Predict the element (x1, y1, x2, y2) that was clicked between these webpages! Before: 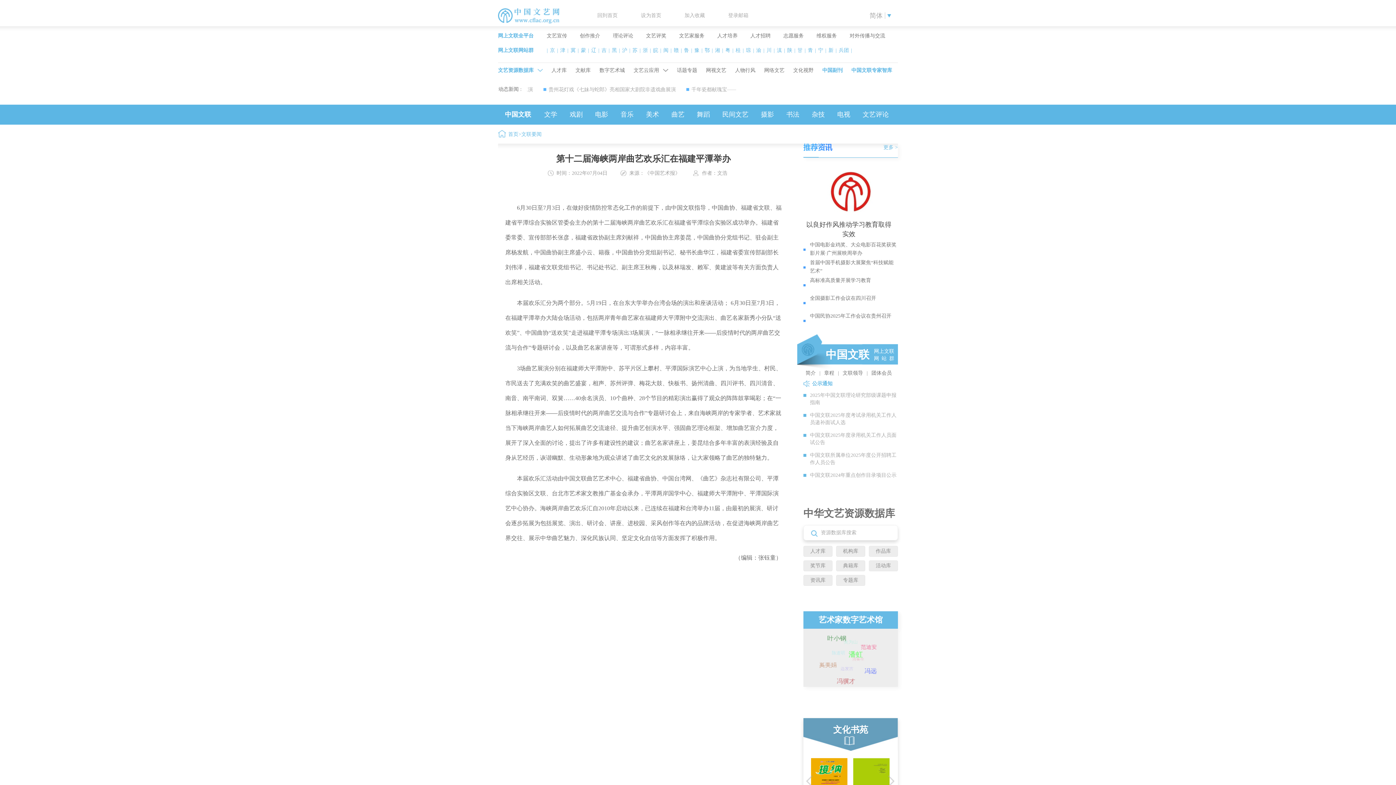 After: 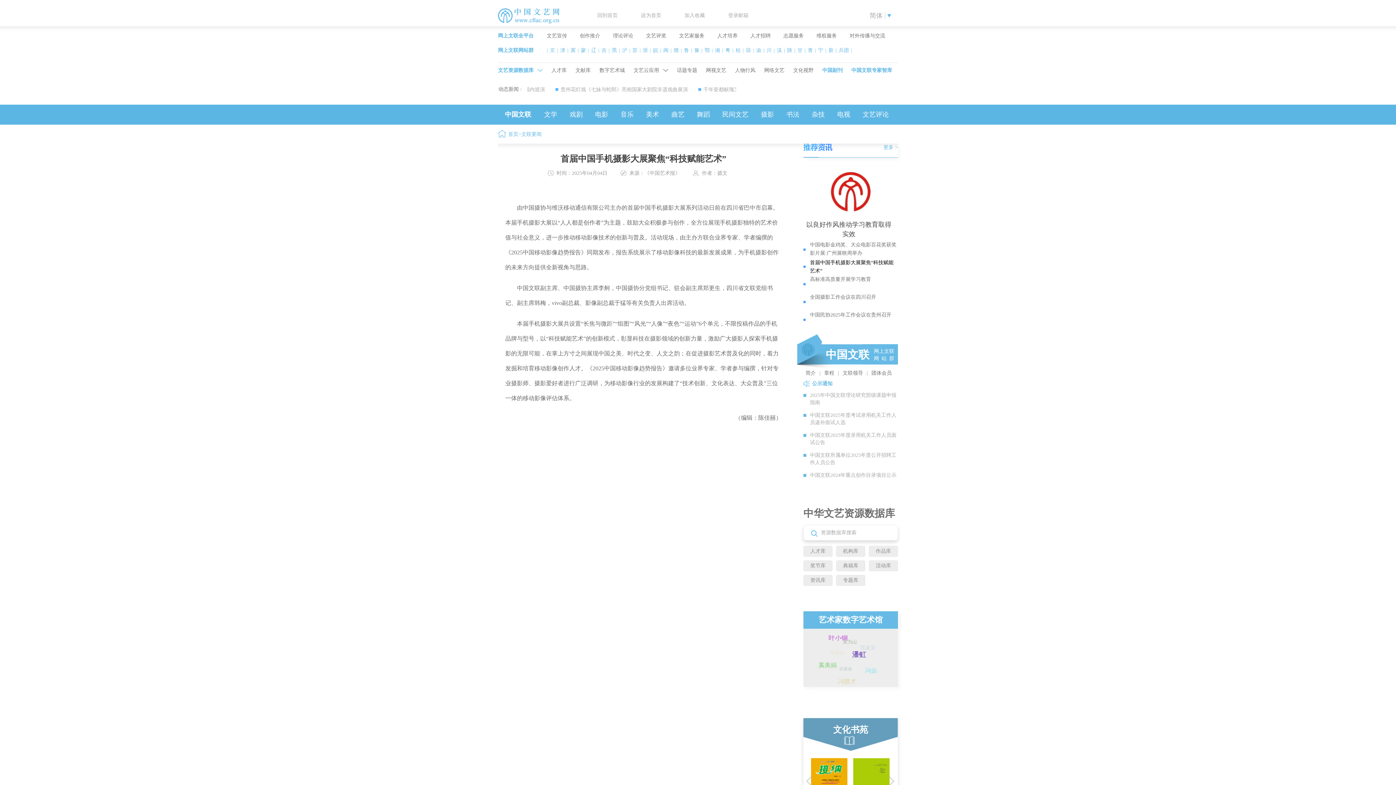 Action: bbox: (810, 258, 898, 276) label: 首届中国手机摄影大展聚焦“科技赋能艺术”